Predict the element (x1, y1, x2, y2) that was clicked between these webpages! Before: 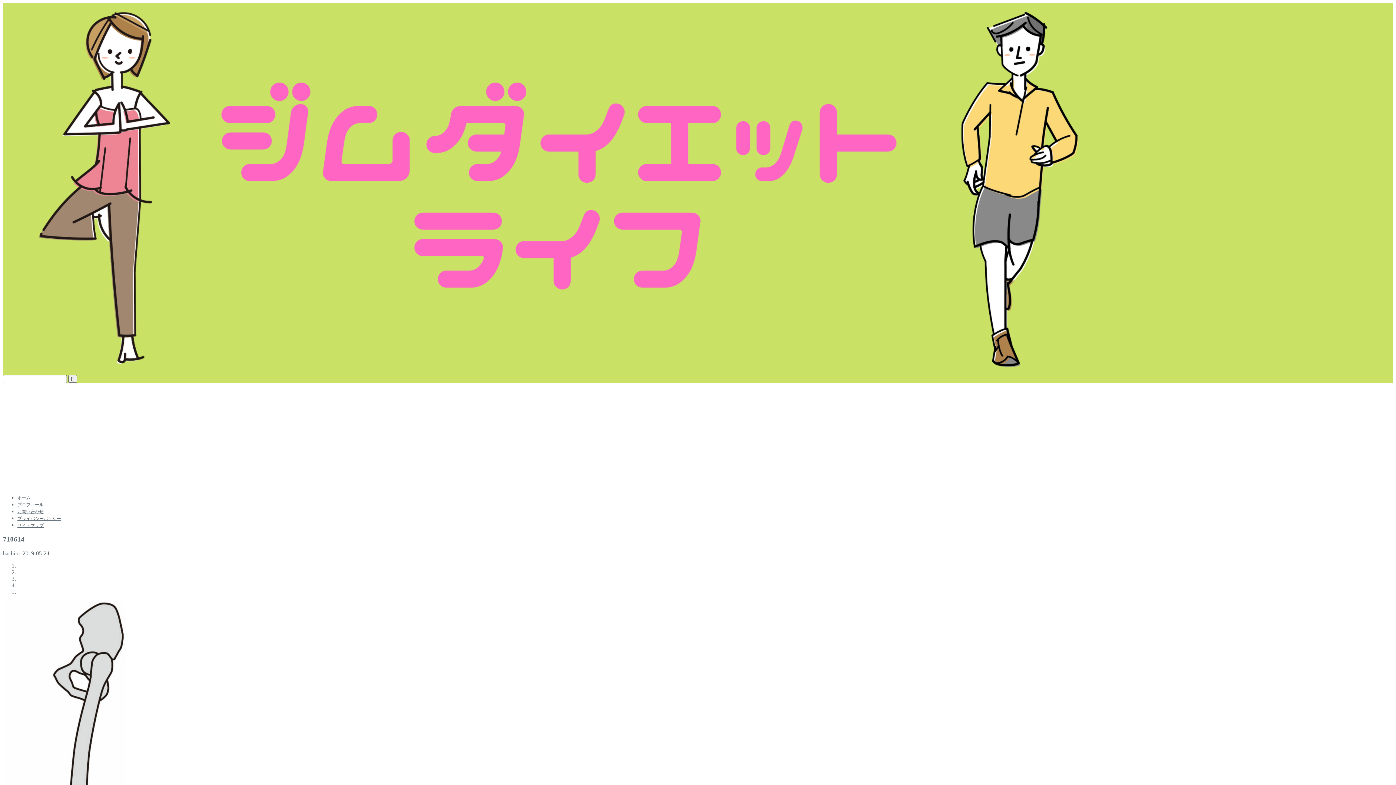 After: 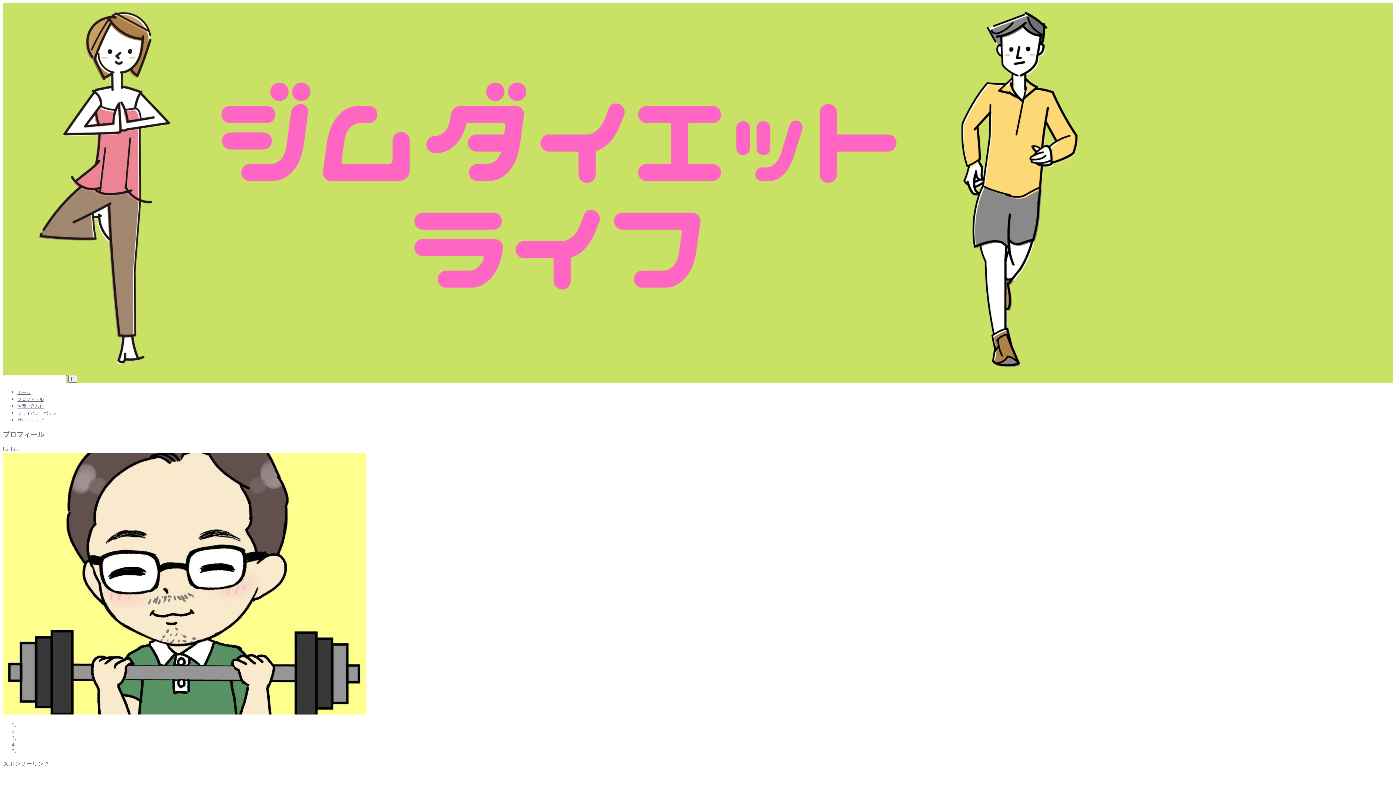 Action: bbox: (17, 502, 43, 507) label: プロフィール